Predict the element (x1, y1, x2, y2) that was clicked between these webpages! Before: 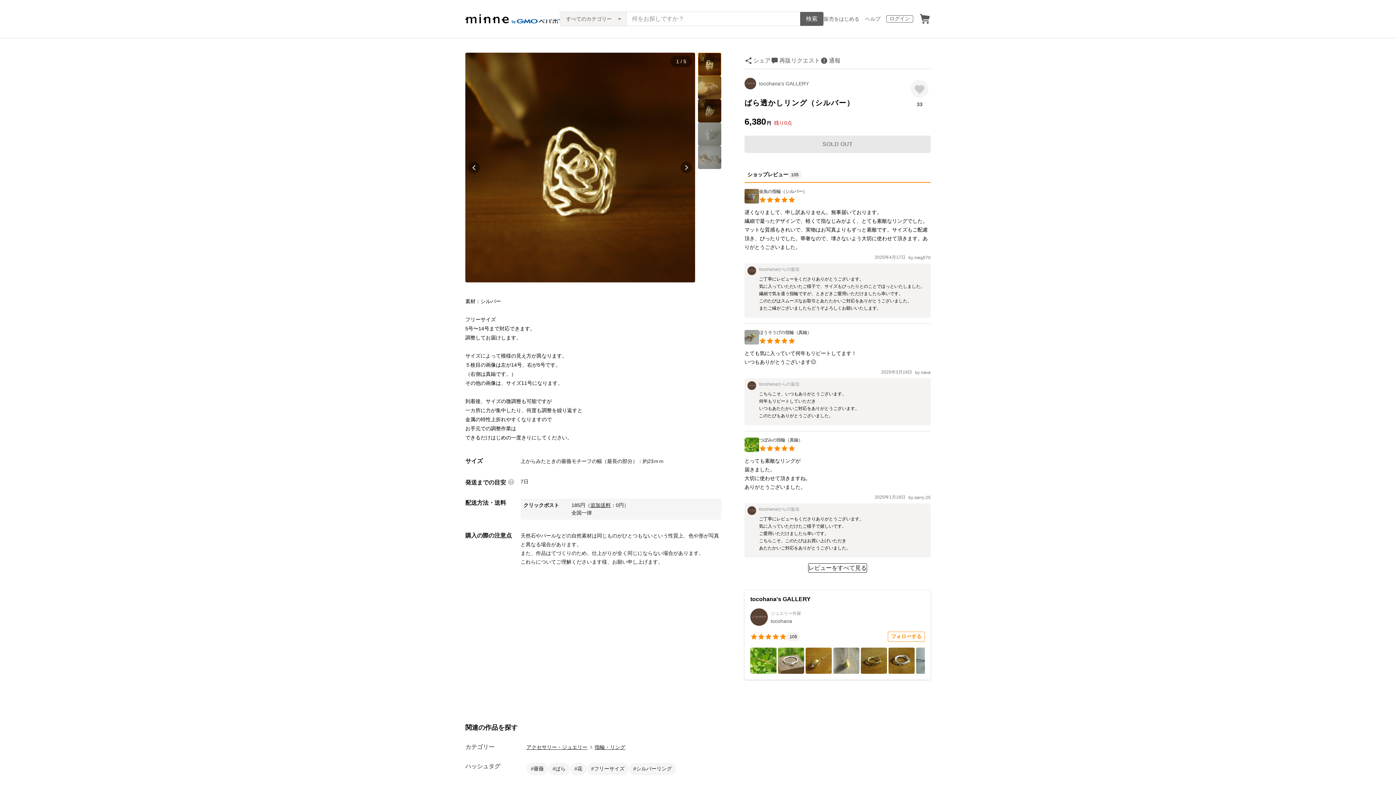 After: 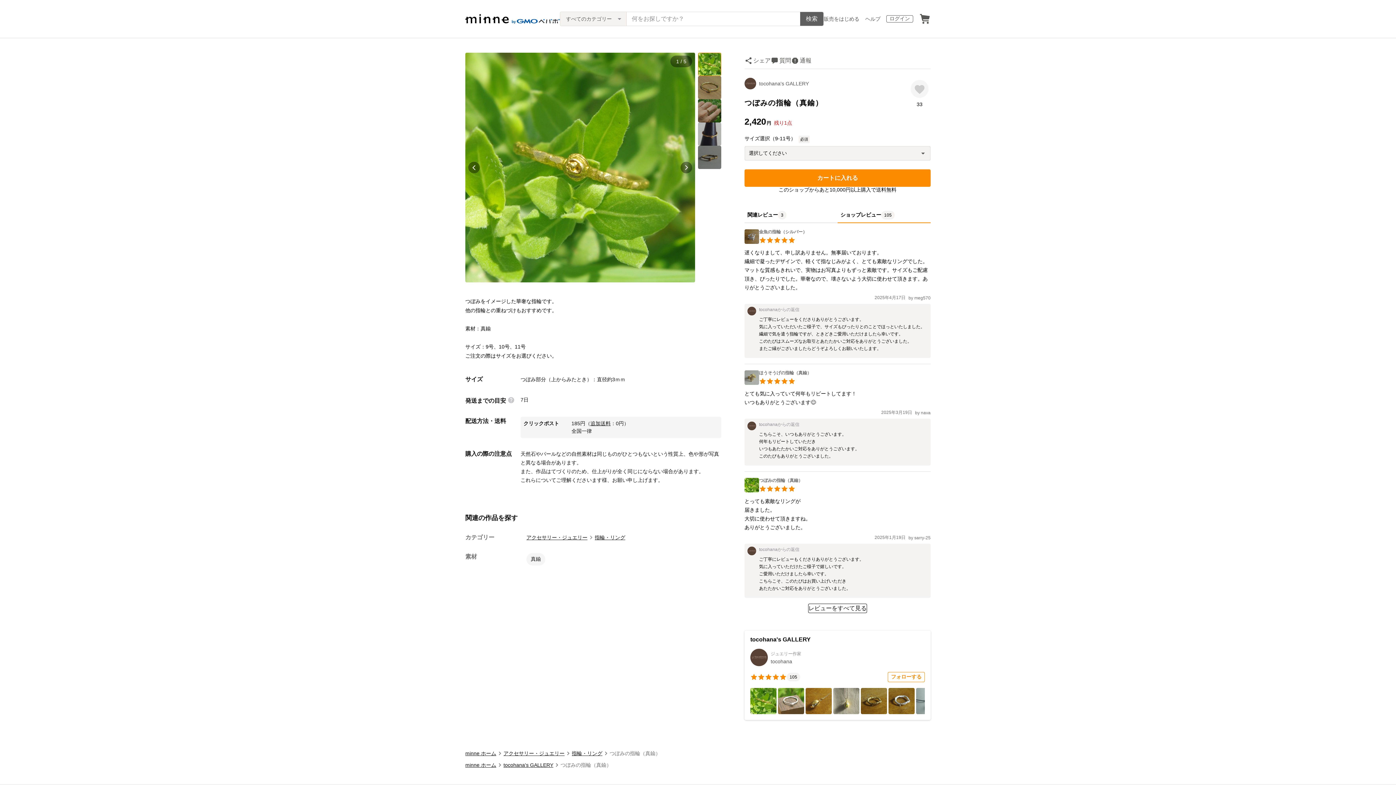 Action: bbox: (744, 447, 802, 453) label: つぼみの指輪（真鍮）